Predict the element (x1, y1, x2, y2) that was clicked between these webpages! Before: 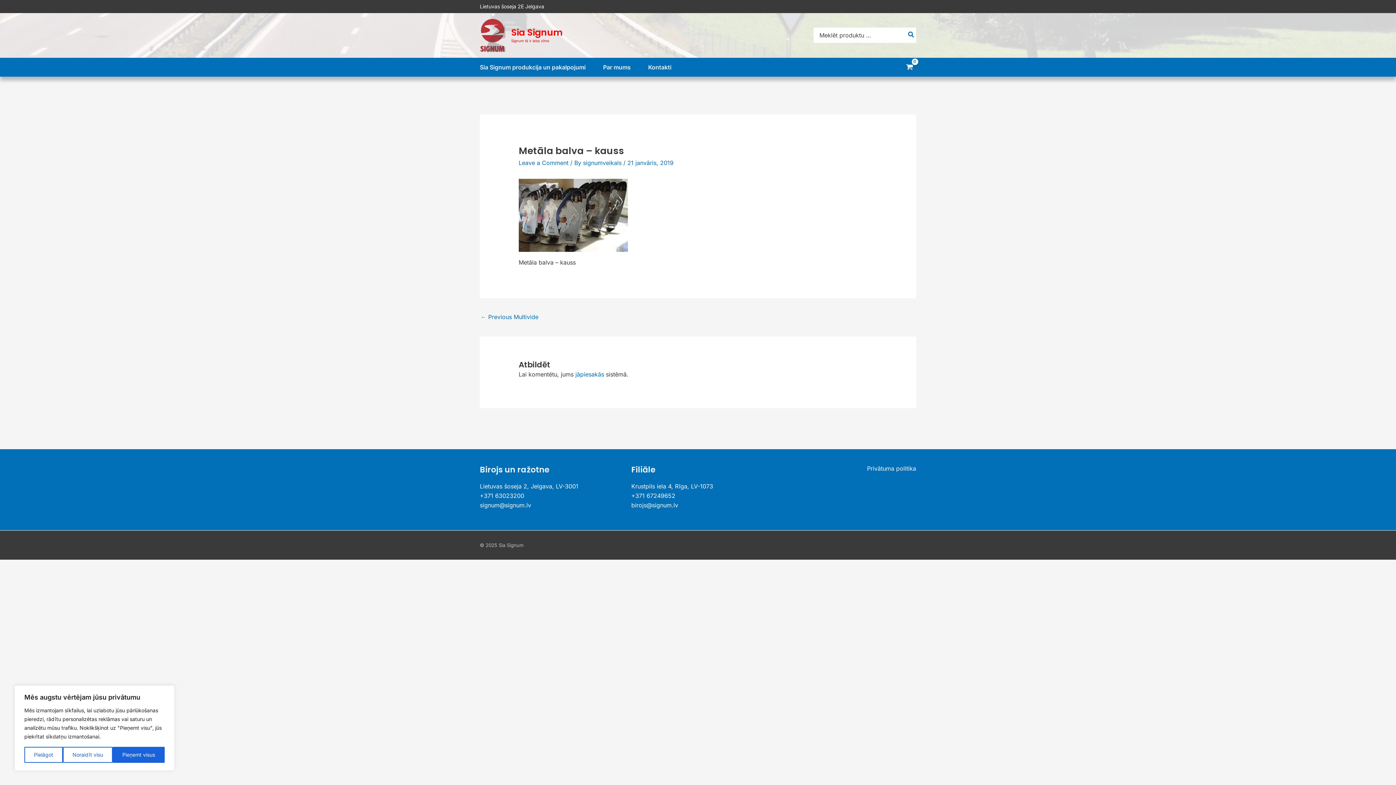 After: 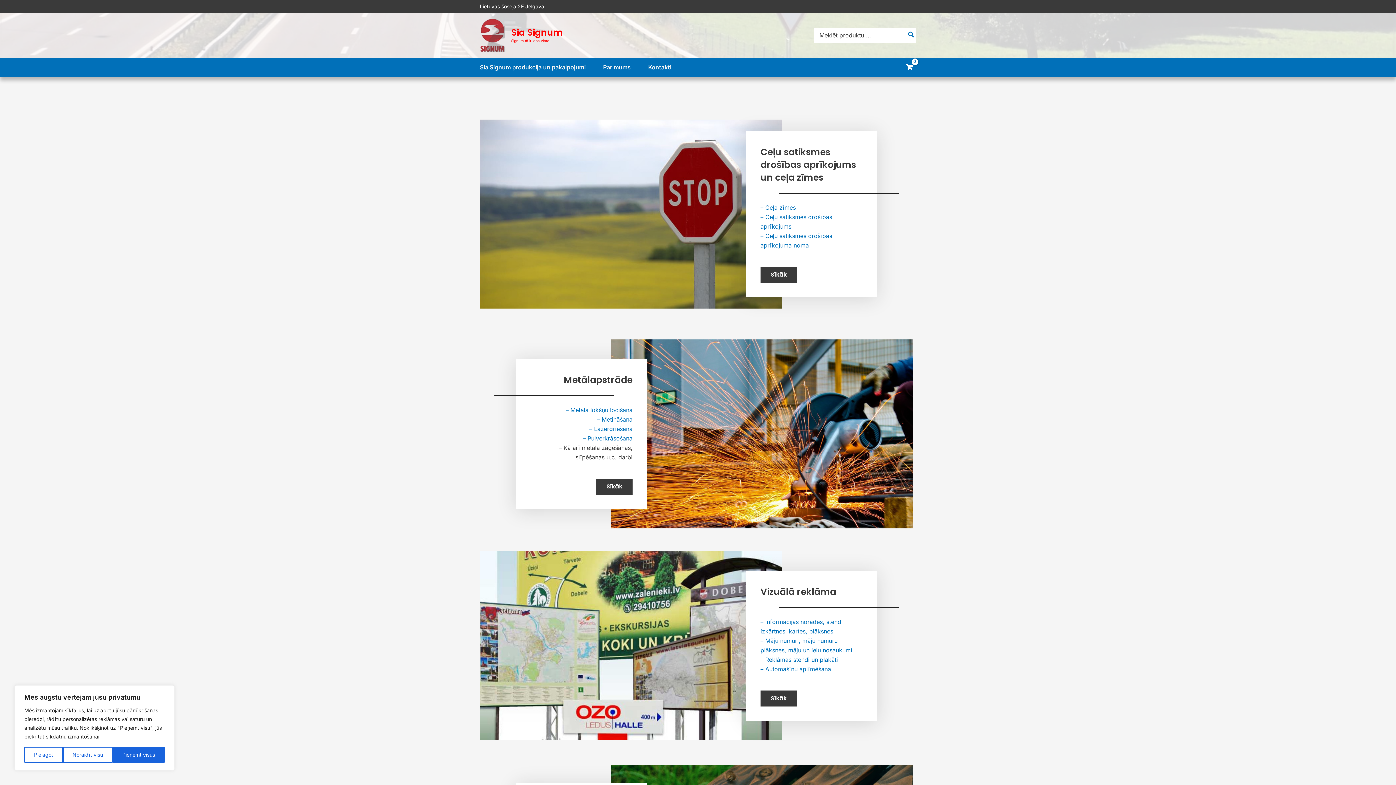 Action: label: Sia Signum bbox: (511, 26, 562, 38)